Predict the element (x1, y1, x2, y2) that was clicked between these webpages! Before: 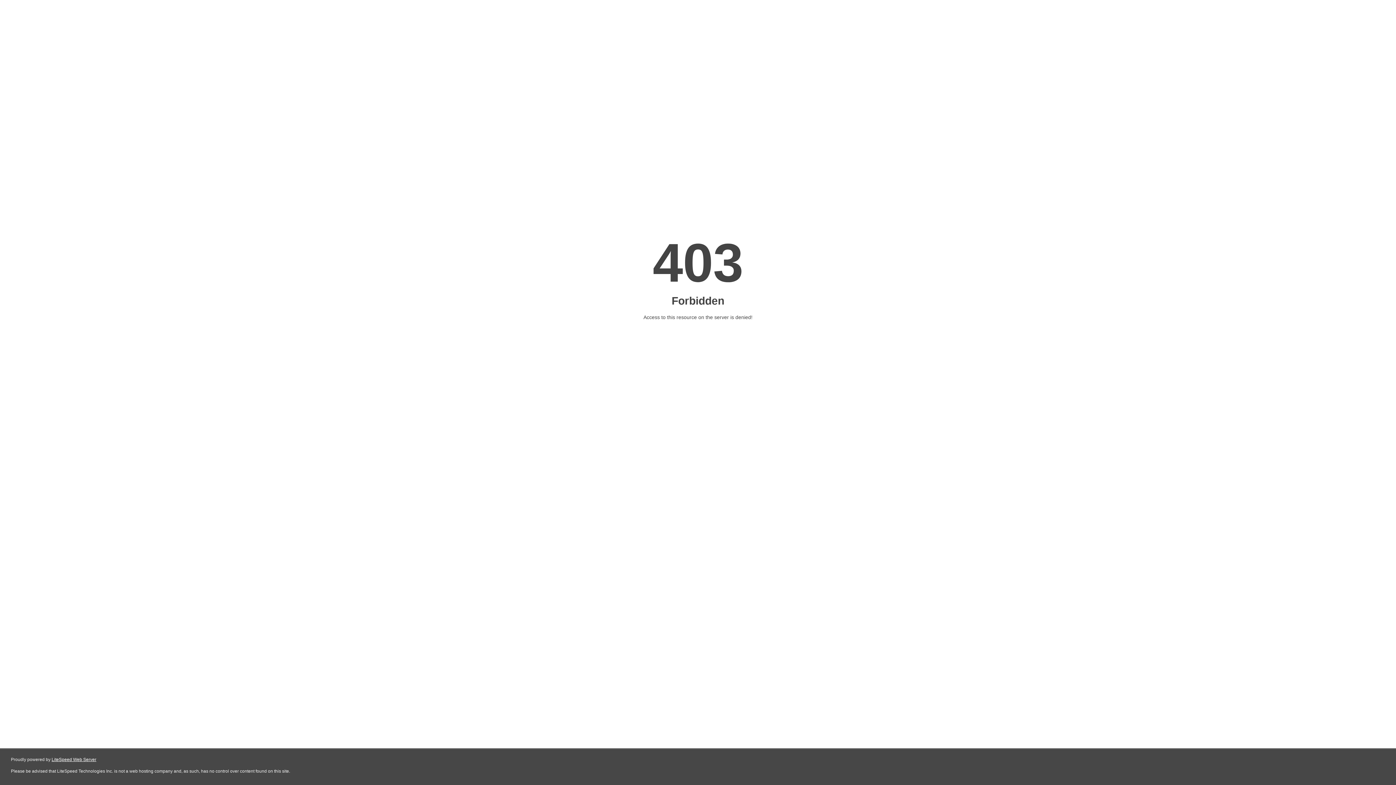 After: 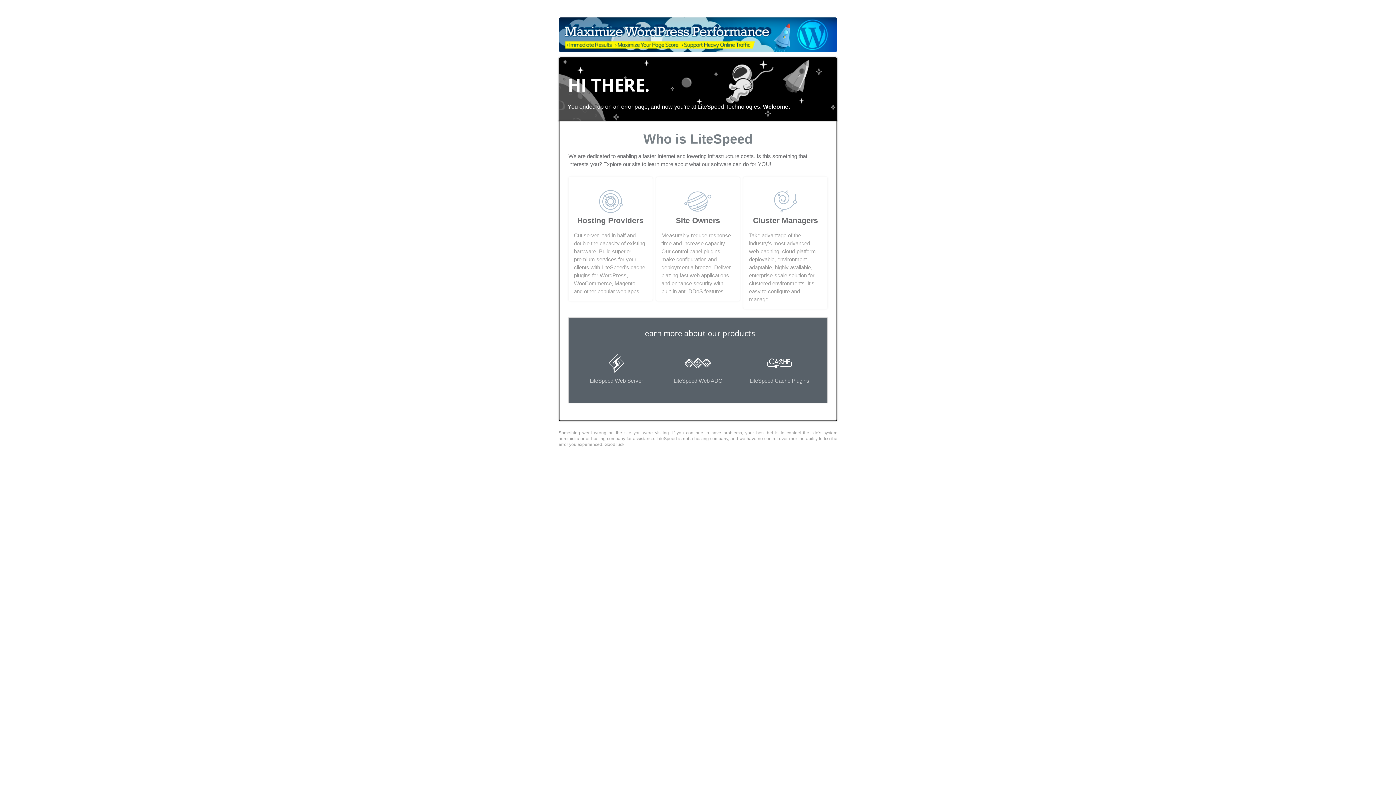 Action: bbox: (51, 757, 96, 762) label: LiteSpeed Web Server